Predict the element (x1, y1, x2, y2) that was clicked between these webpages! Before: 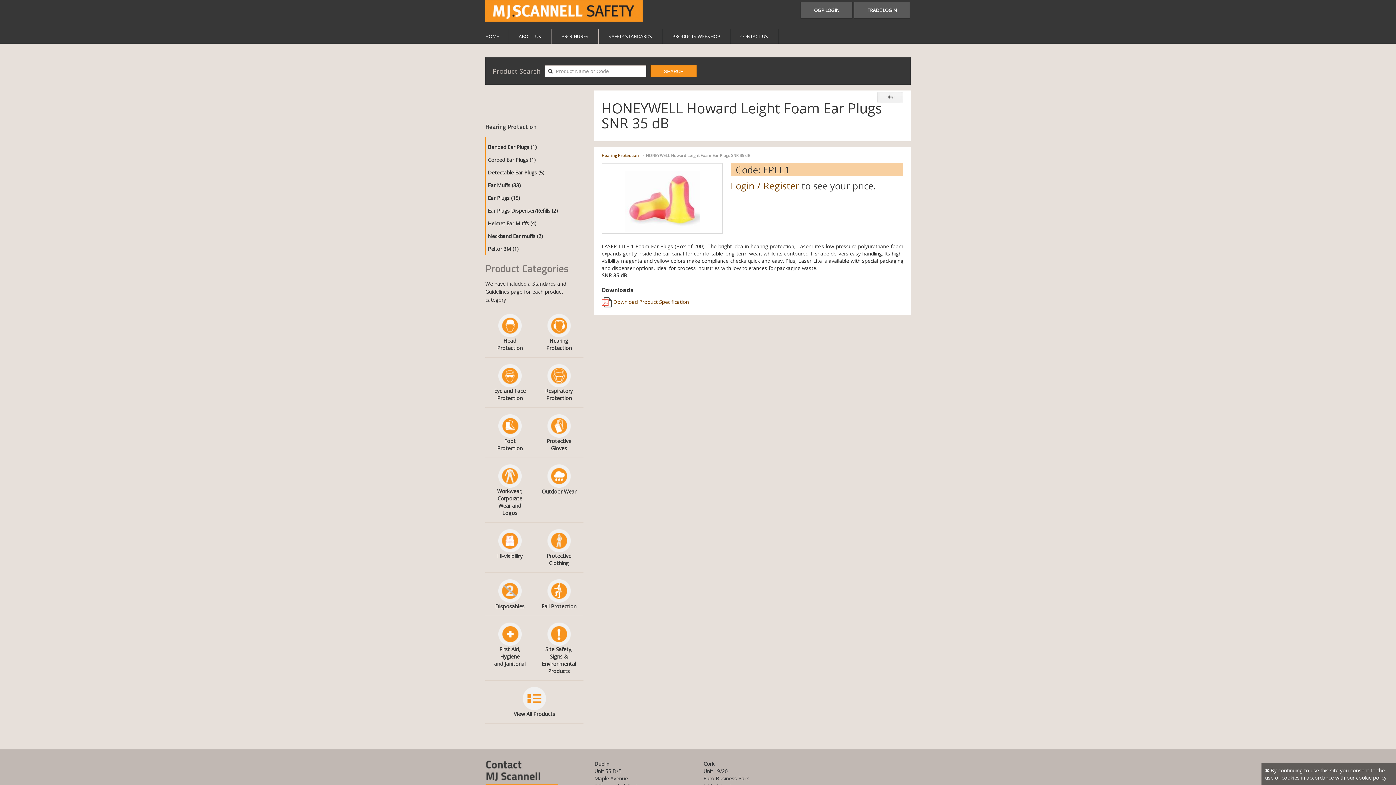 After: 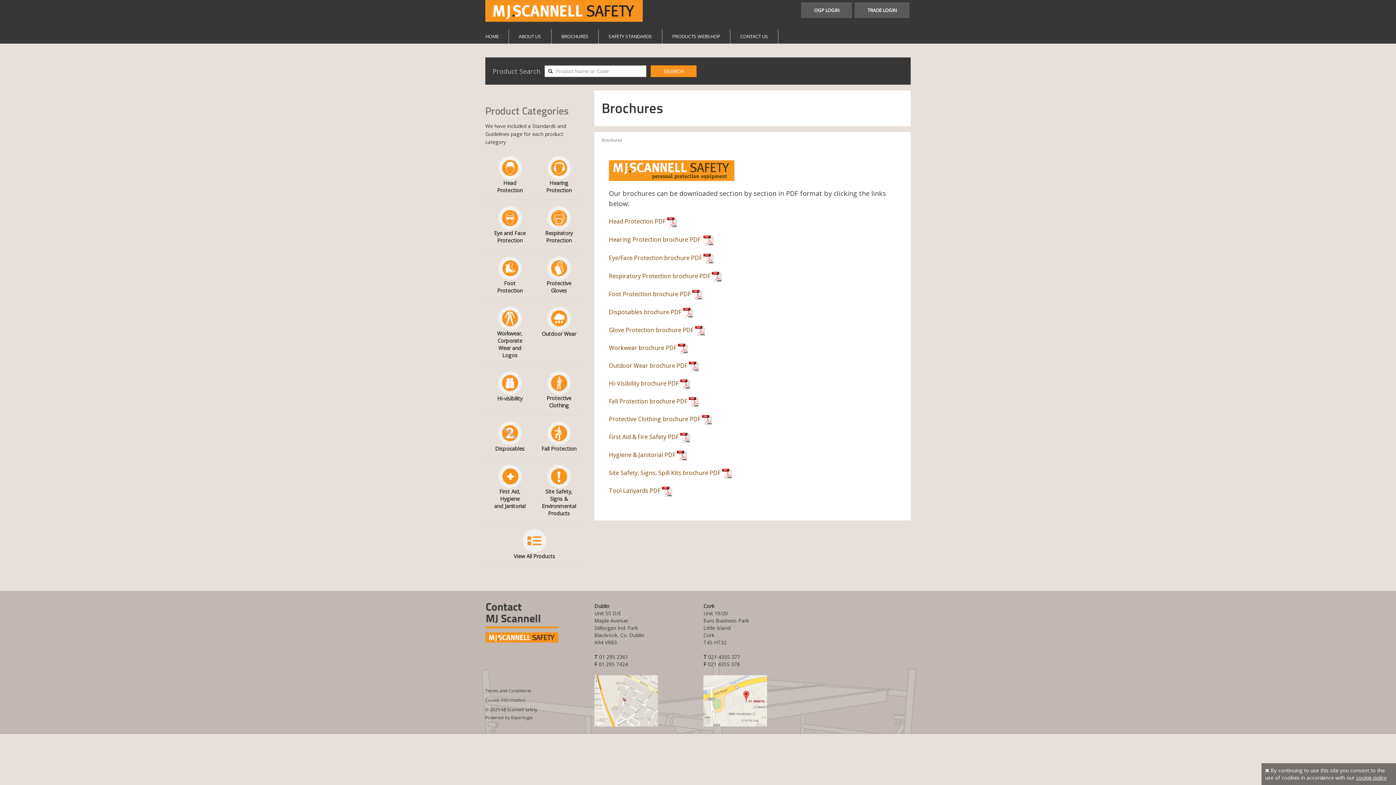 Action: label: BROCHURES bbox: (561, 29, 598, 43)